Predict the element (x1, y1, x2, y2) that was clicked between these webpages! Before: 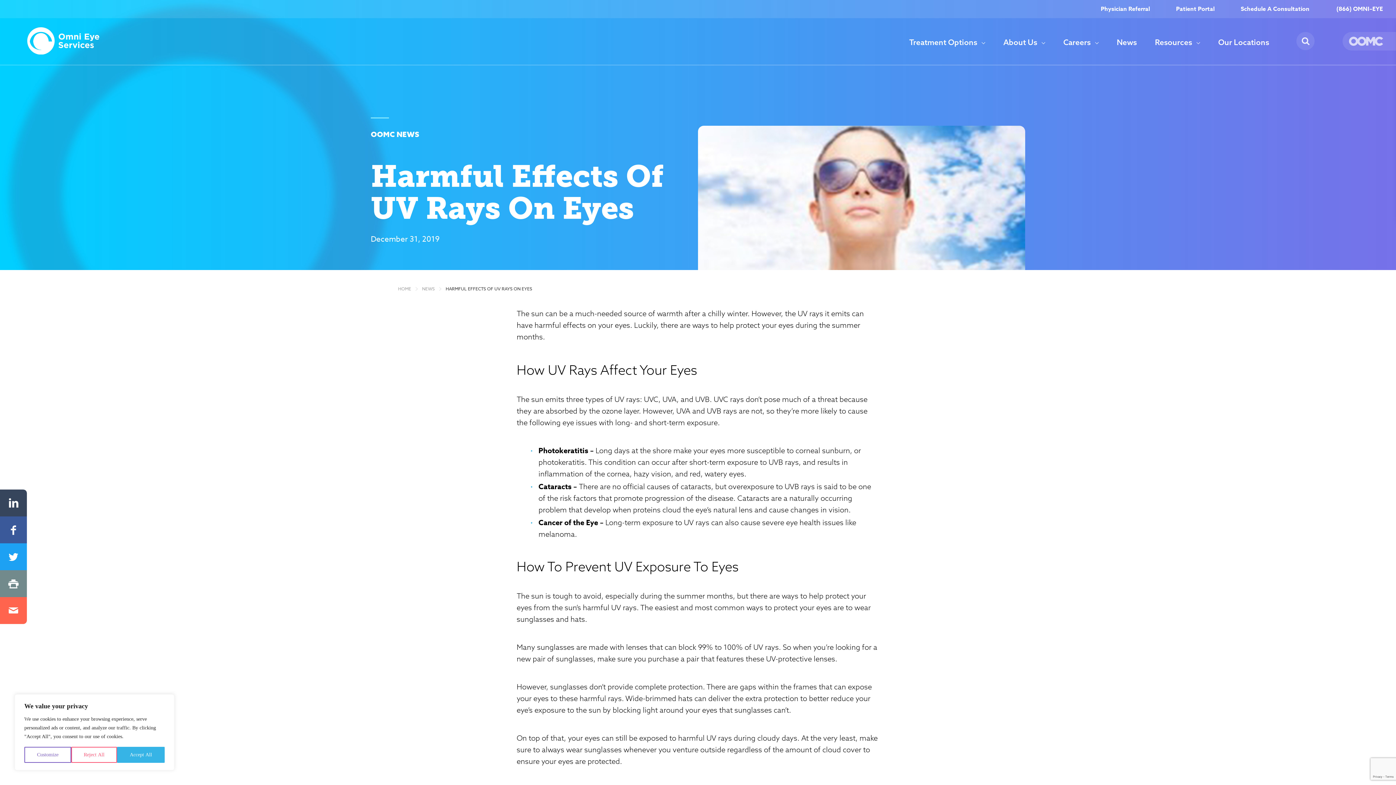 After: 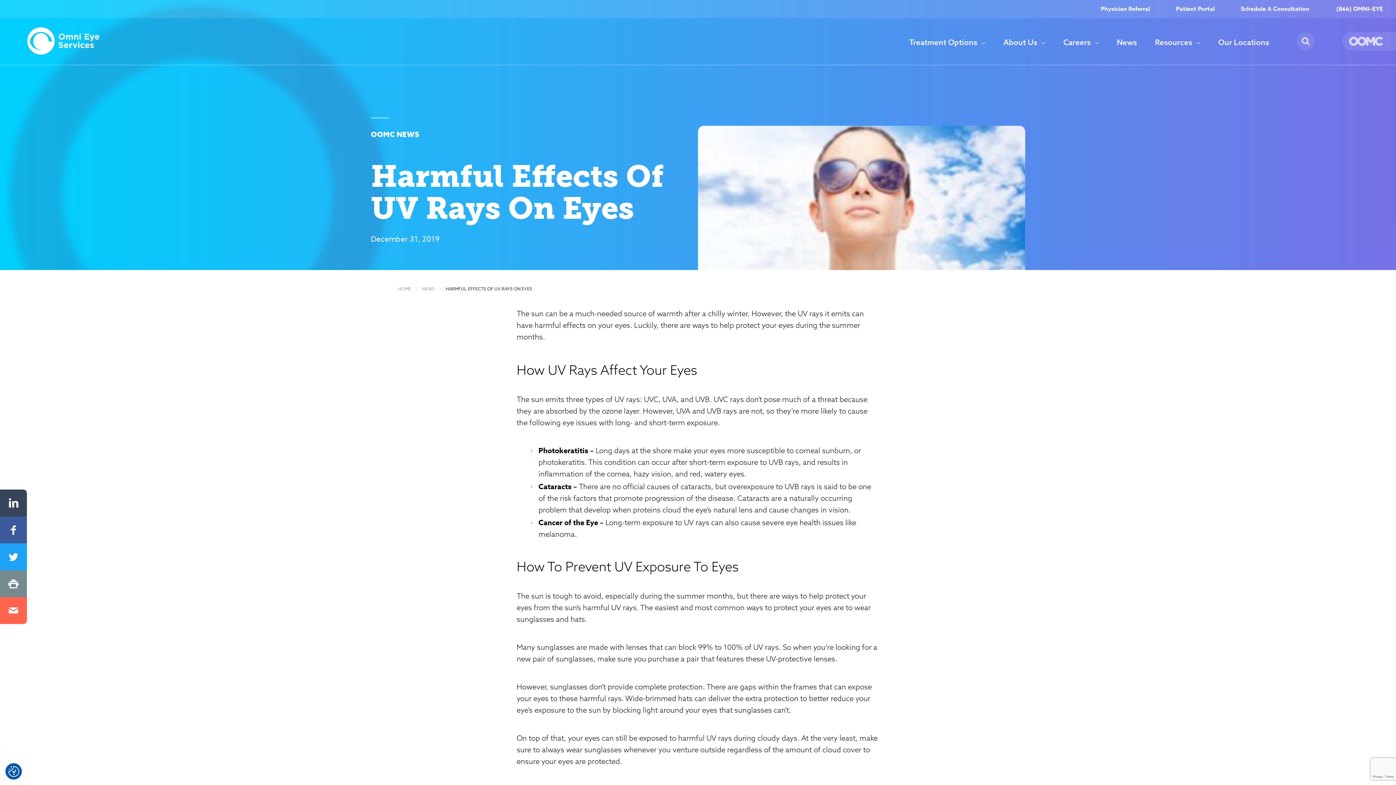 Action: label: Reject All bbox: (71, 747, 117, 763)